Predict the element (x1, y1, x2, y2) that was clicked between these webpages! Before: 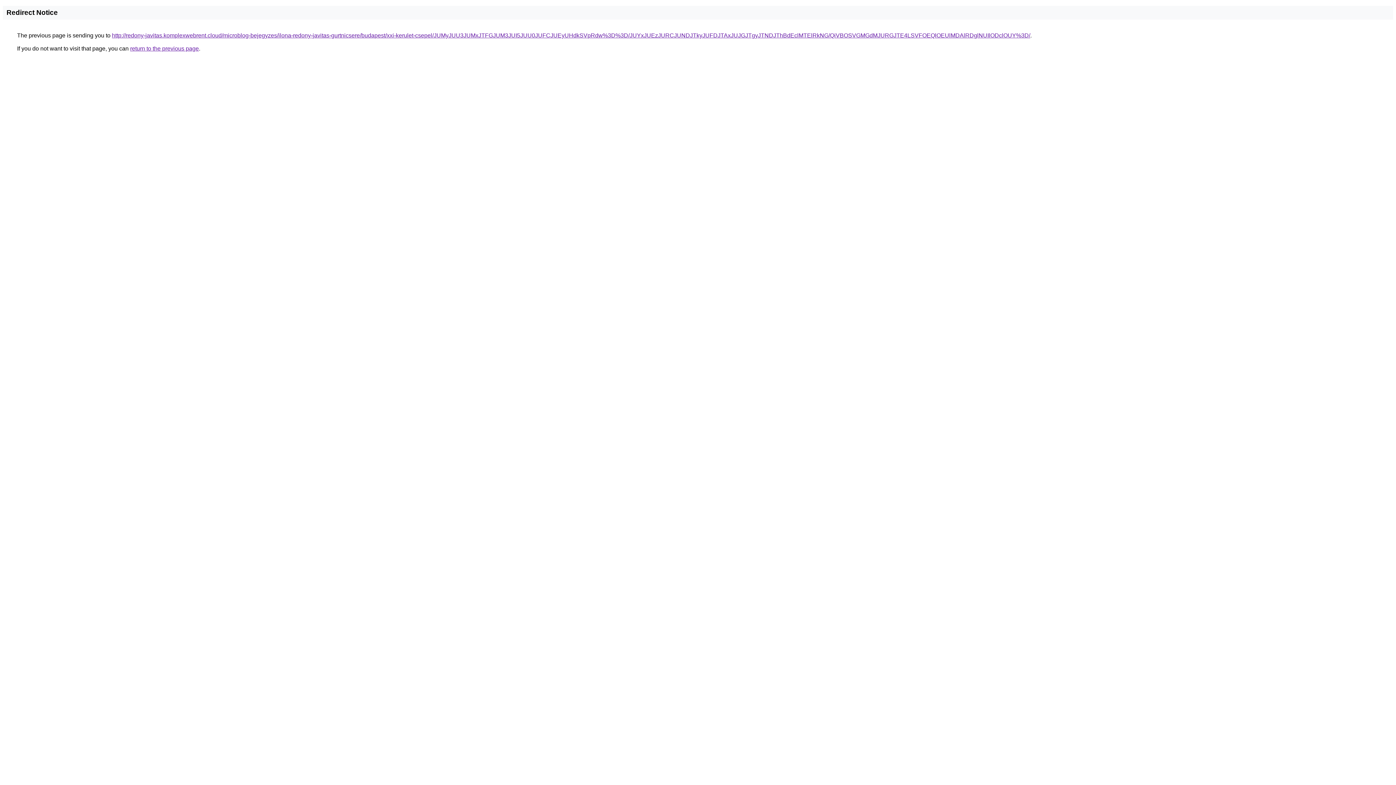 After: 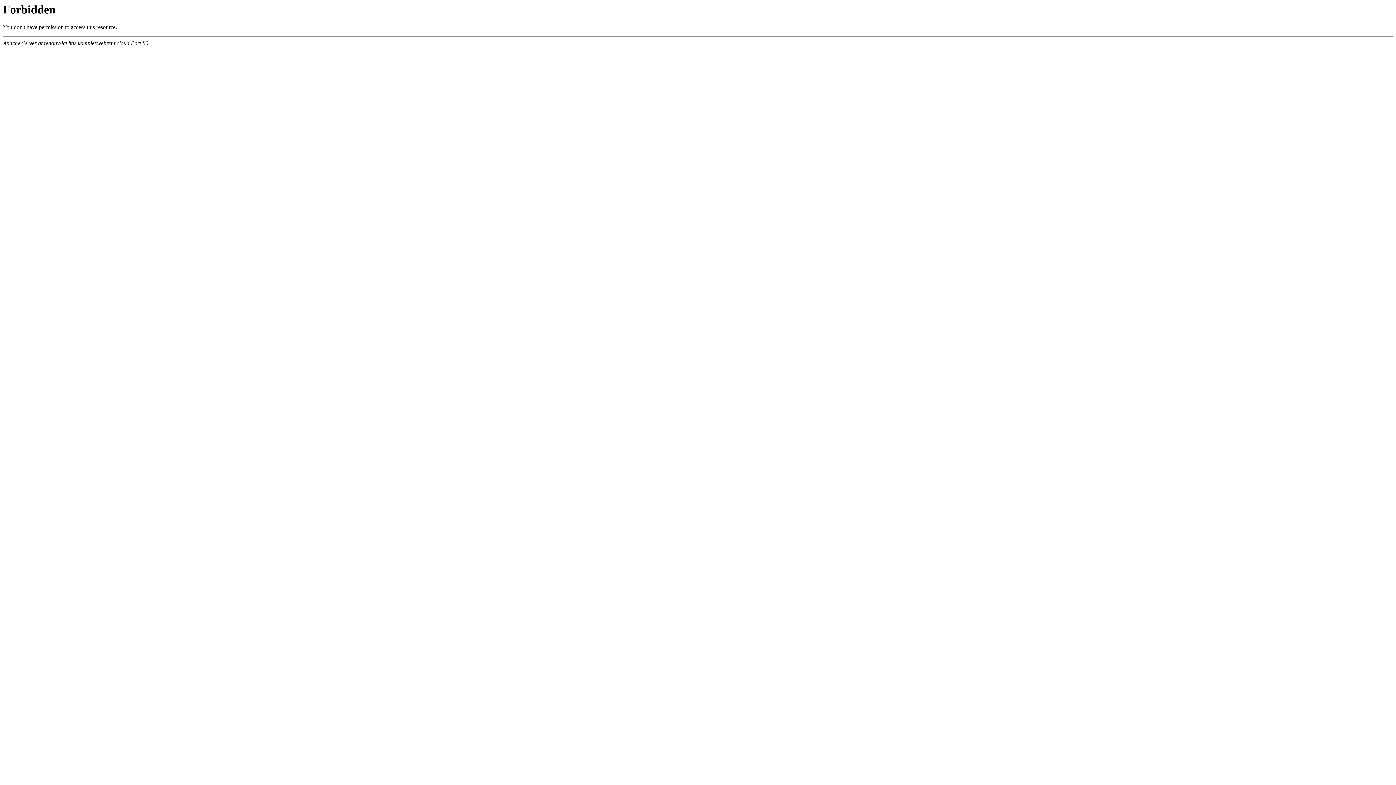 Action: label: http://redony-javitas.komplexwebrent.cloud/microblog-bejegyzes/ilona-redony-javitas-gurtnicsere/budapest/xxi-kerulet-csepel/JUMyJUU3JUMxJTFGJUM3JUI5JUU0JUFCJUEyUHdkSVpRdw%3D%3D/JUYxJUEzJURCJUNDJTkyJUFDJTAxJUJGJTgyJTNDJThBdEclMTElRkNG/QiVBOSVGMGdMJURGJTE4LSVFOEQlOEUlMDAlRDglNUIlODclOUY%3D/ bbox: (112, 32, 1030, 38)